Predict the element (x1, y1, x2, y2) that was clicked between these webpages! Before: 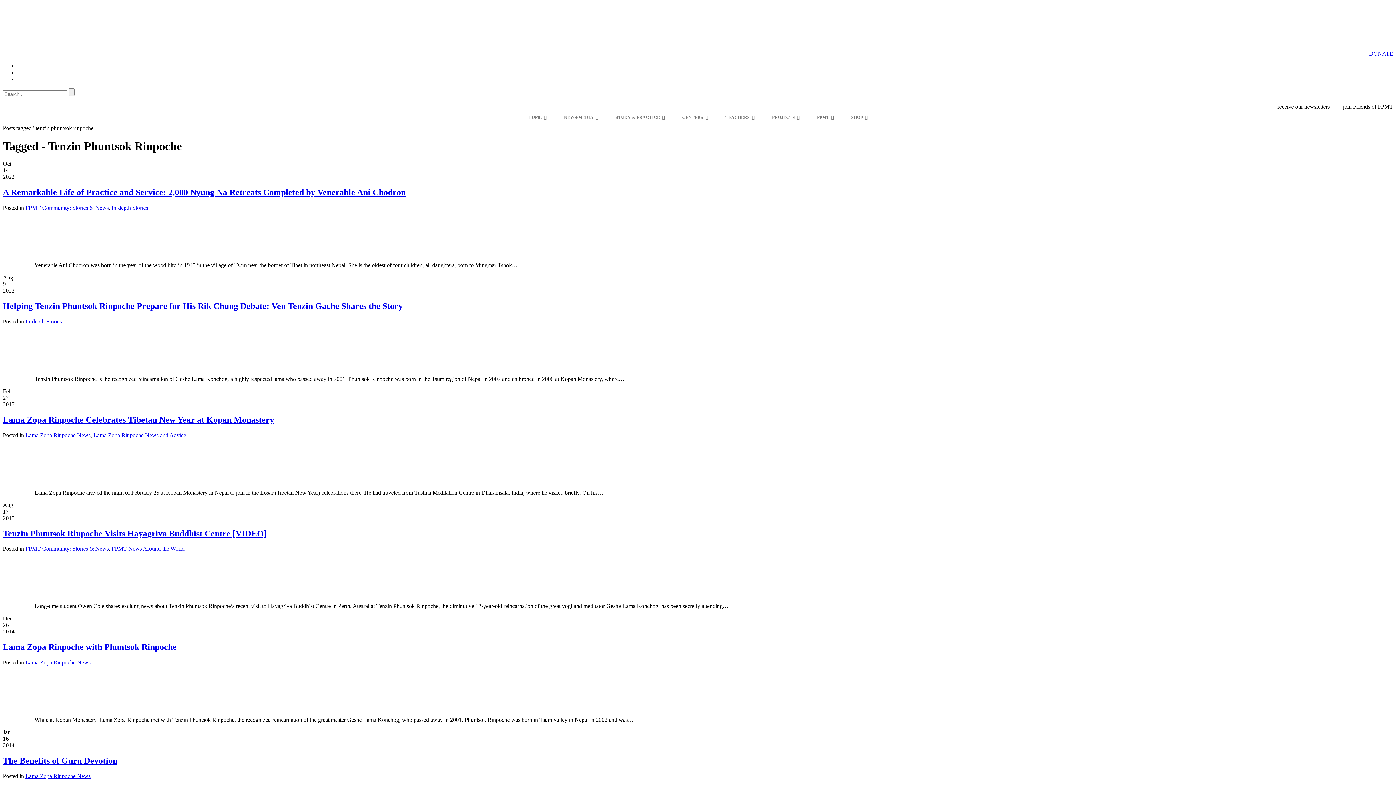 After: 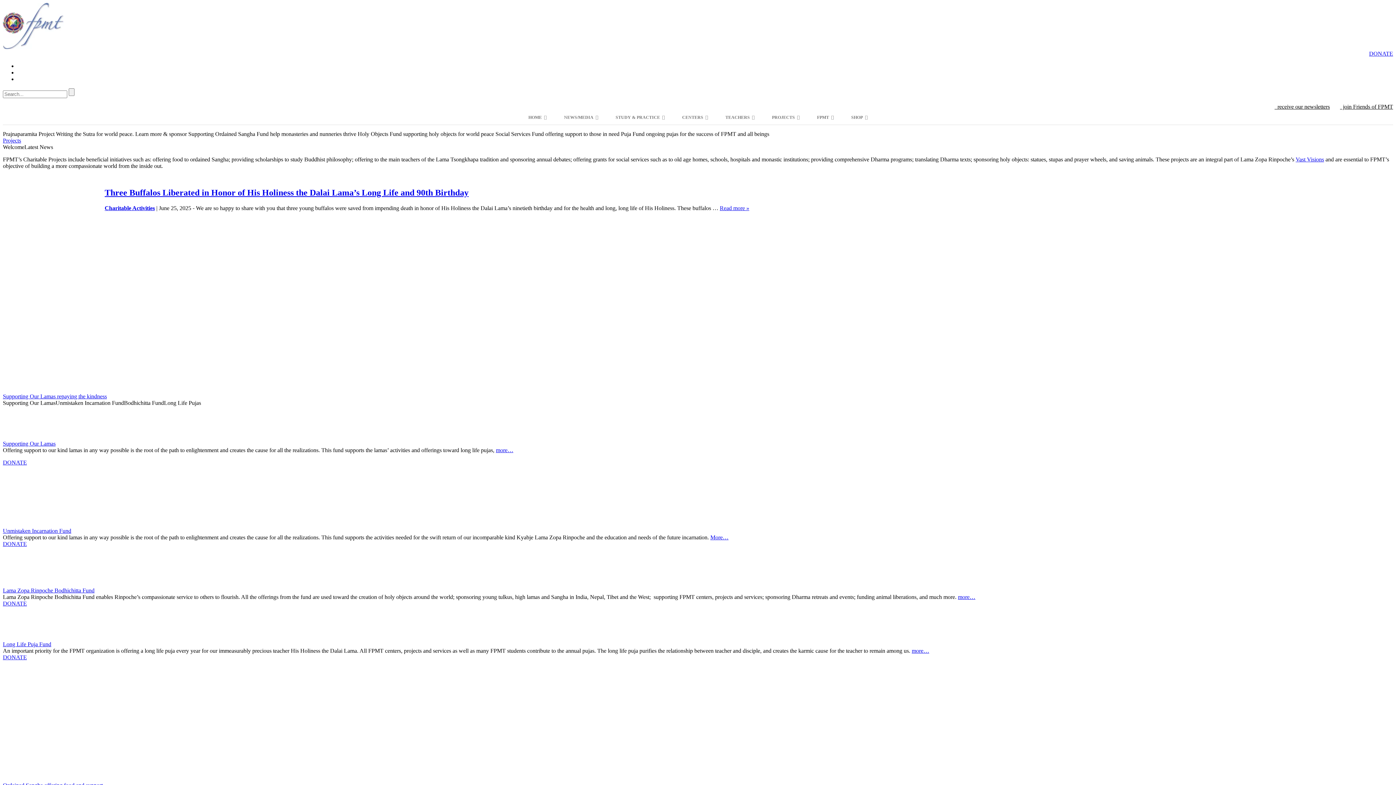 Action: label: PROJECTS bbox: (763, 110, 808, 124)